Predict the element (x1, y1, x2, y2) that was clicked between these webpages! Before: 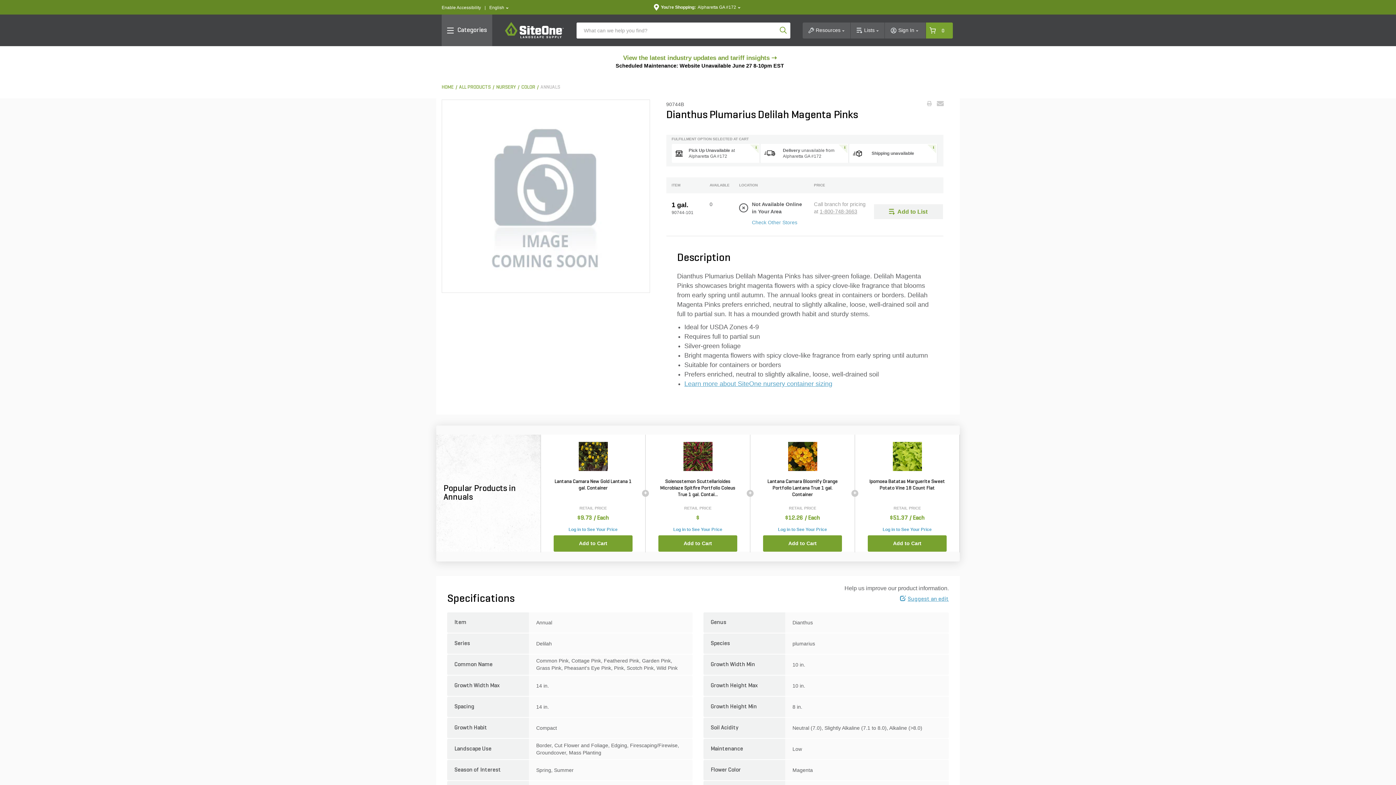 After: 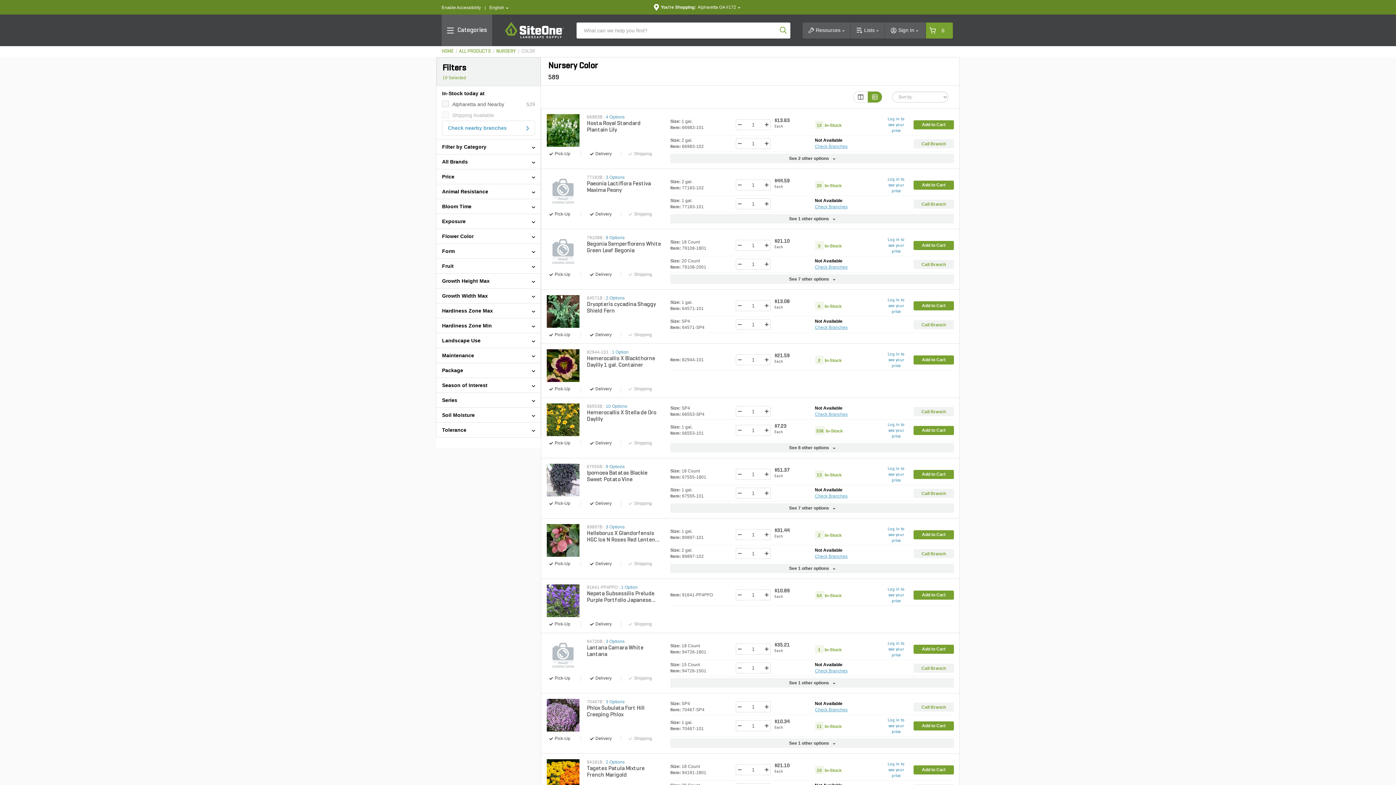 Action: label: COLOR bbox: (521, 84, 535, 90)